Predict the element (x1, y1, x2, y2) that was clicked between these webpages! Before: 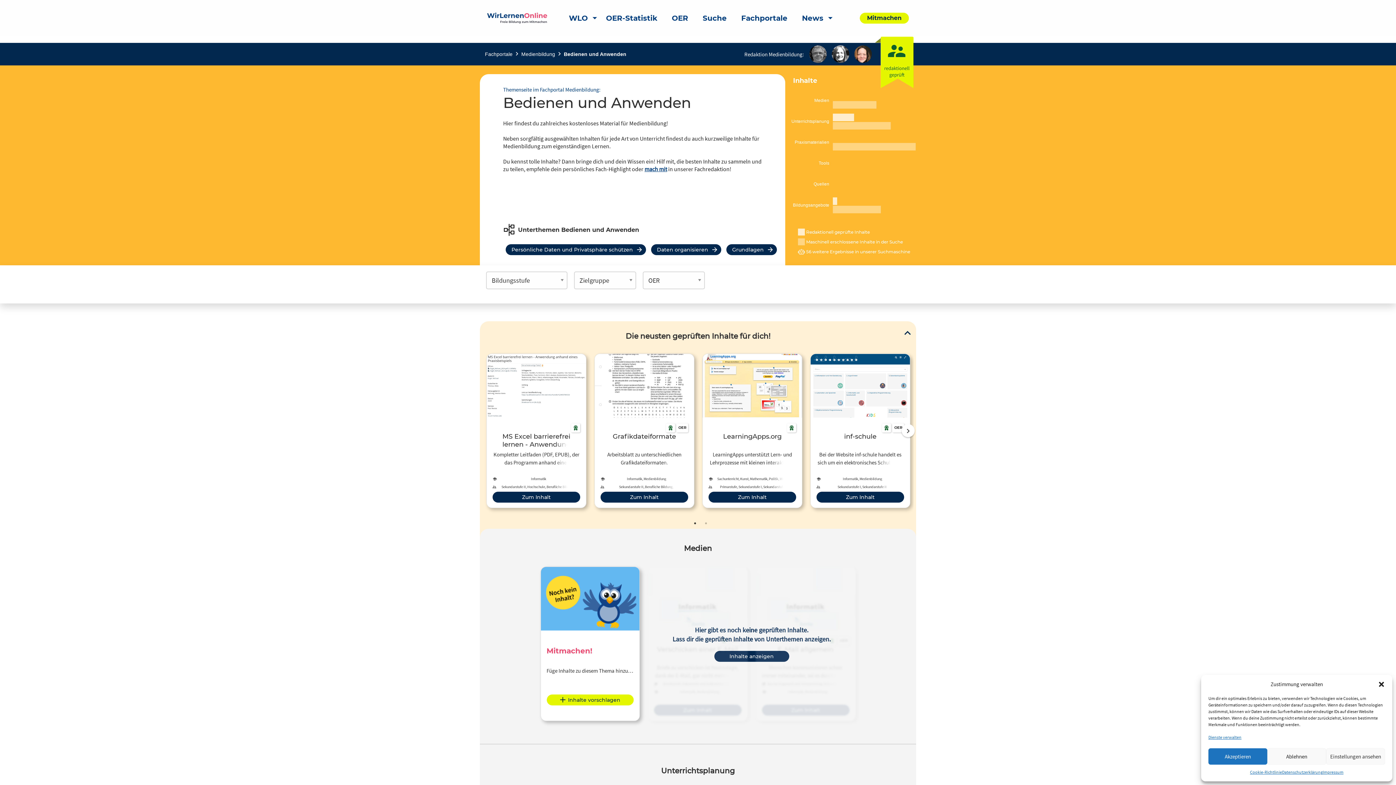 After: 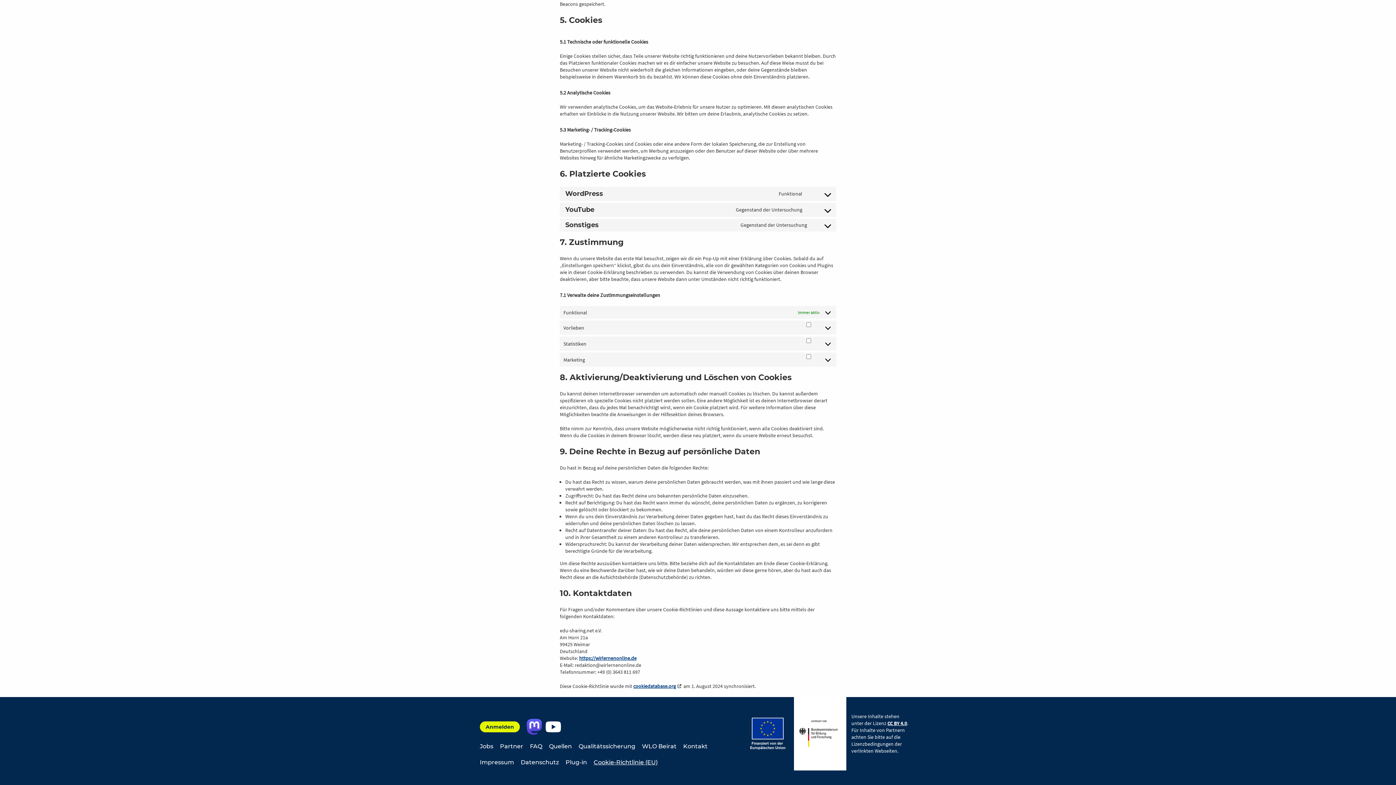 Action: bbox: (1208, 733, 1241, 741) label: Dienste verwalten